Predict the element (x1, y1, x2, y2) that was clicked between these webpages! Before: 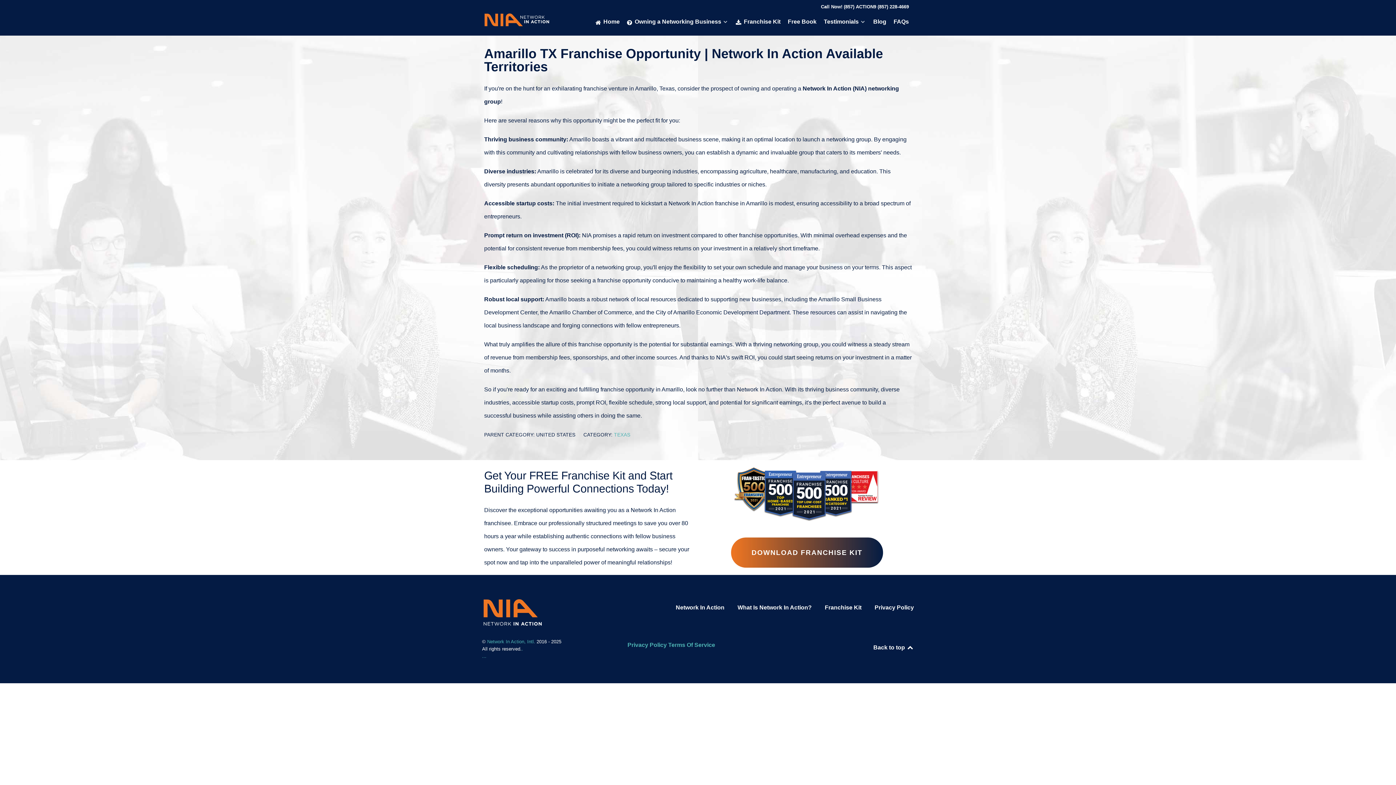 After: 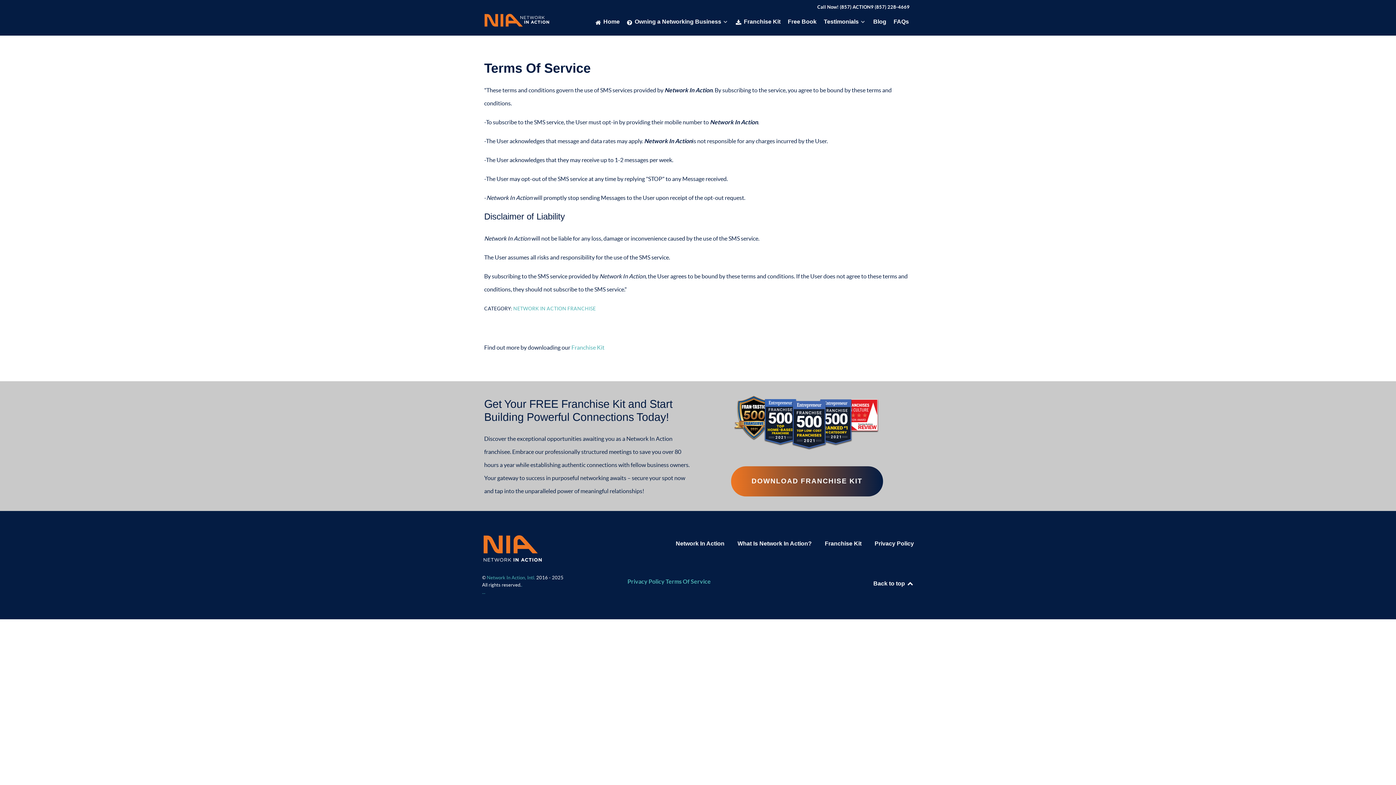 Action: label: Terms Of Service bbox: (668, 639, 715, 651)